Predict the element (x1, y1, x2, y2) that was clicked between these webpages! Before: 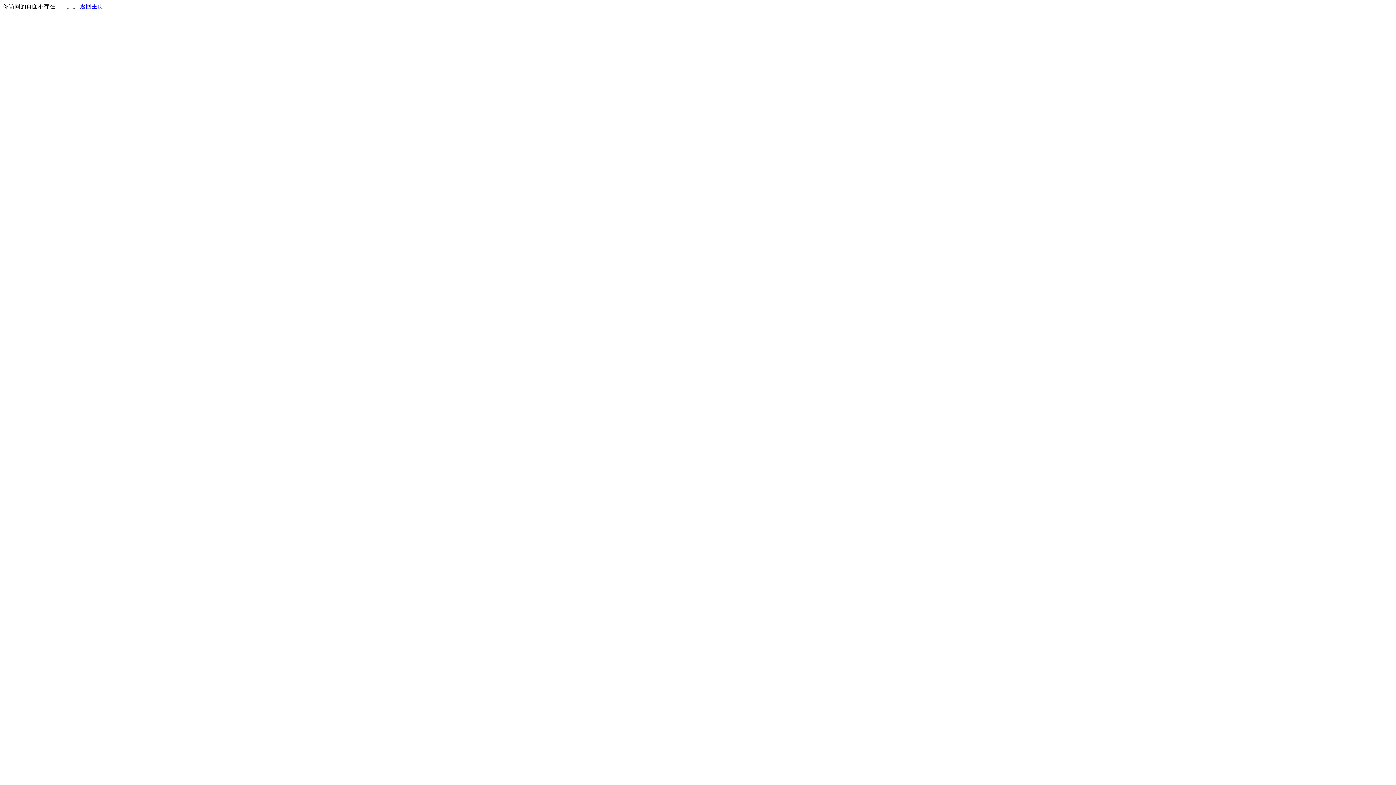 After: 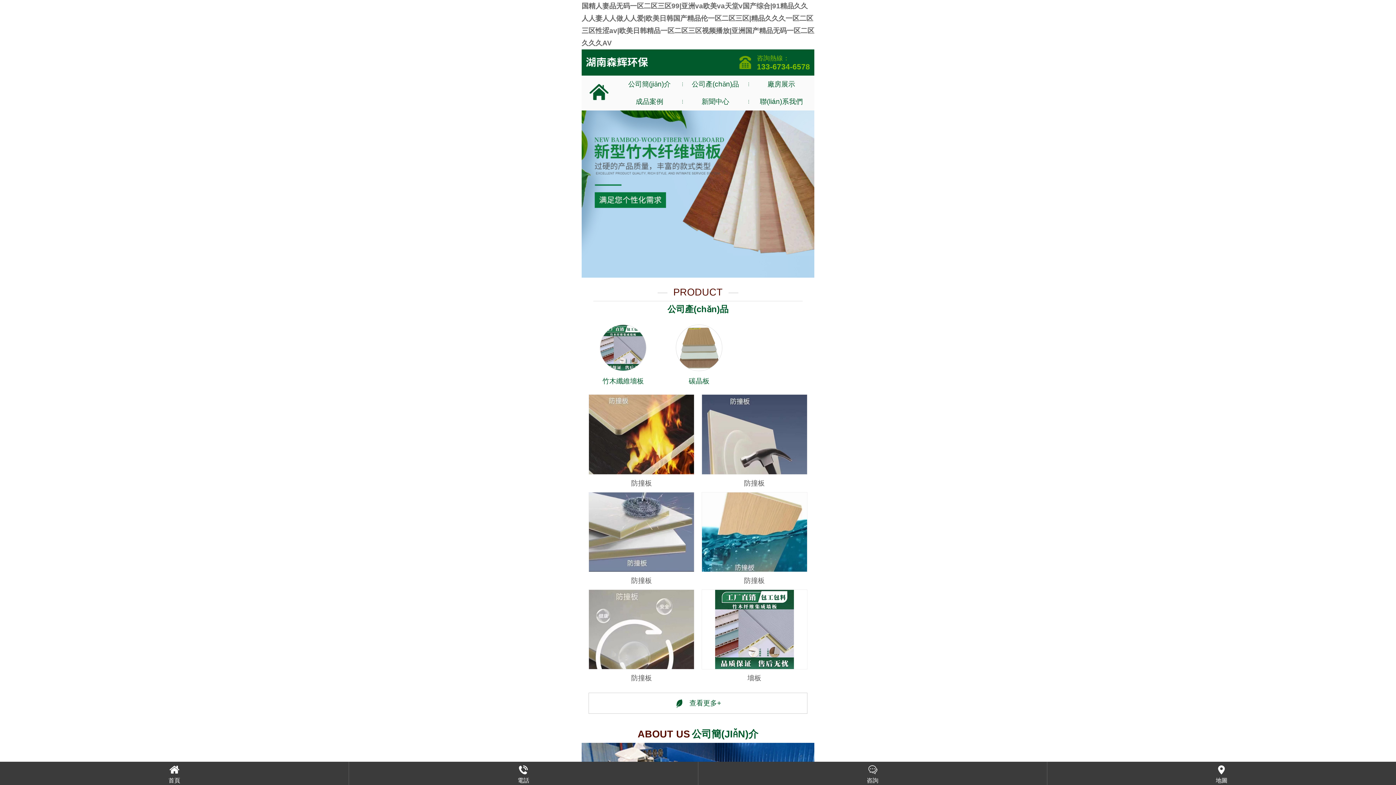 Action: bbox: (80, 3, 103, 9) label: 返回主页